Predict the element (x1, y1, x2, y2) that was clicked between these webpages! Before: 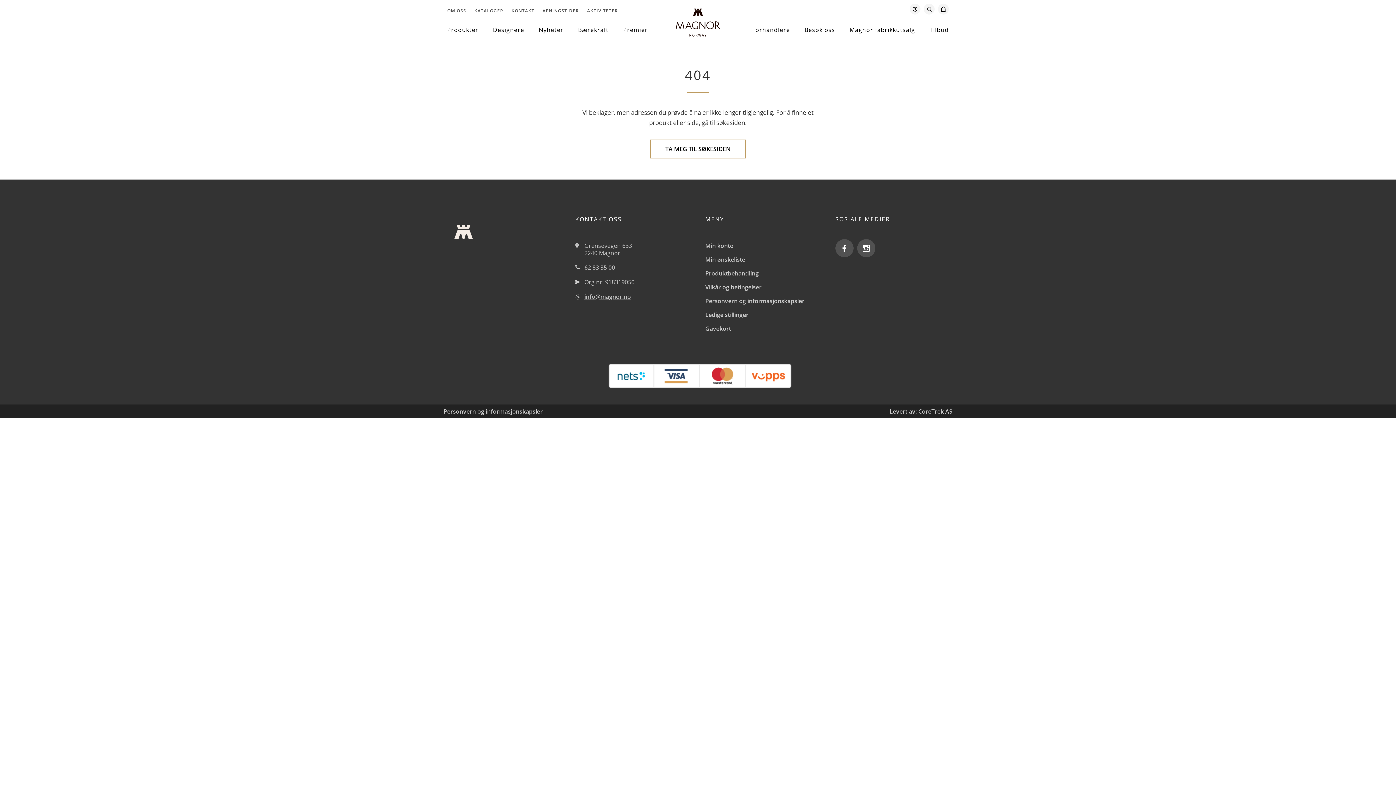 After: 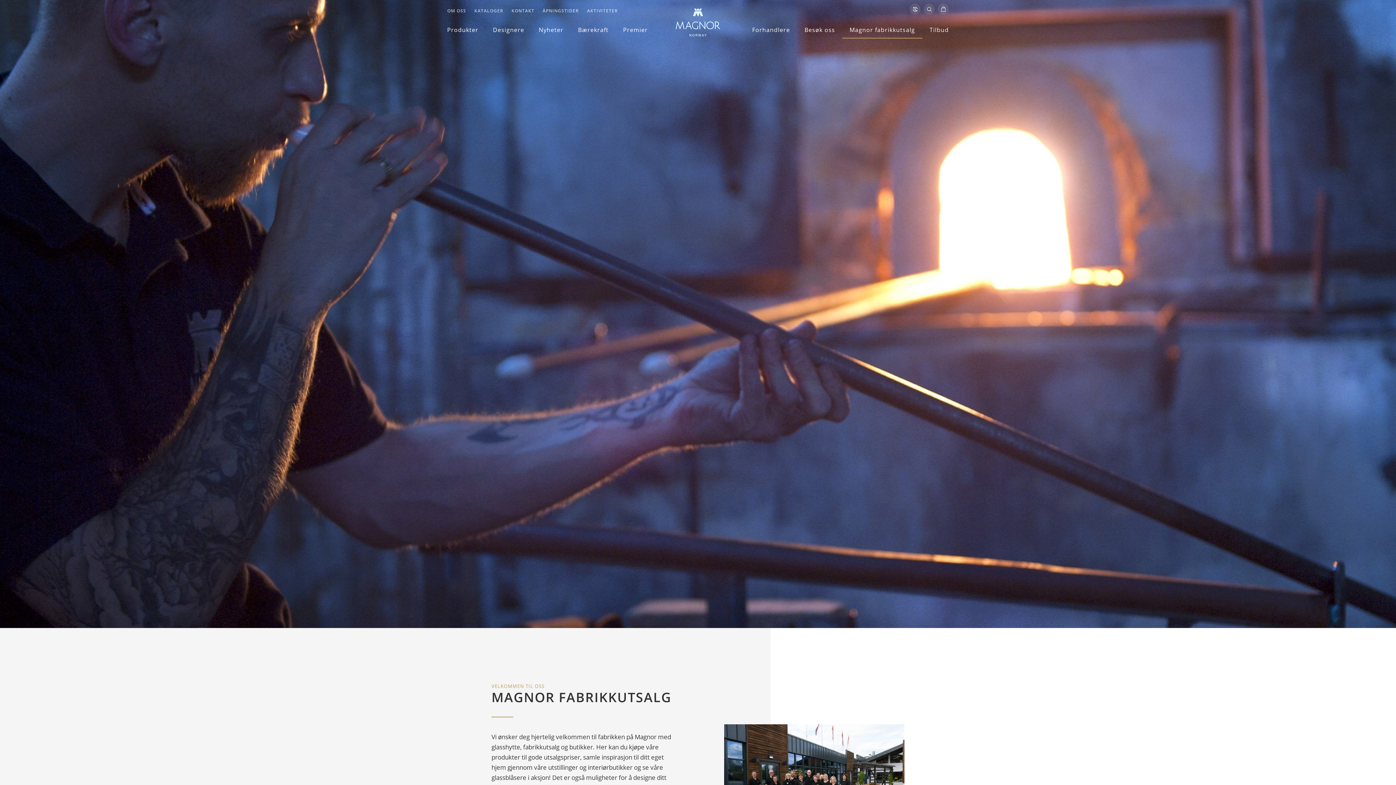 Action: label: Magnor fabrikkutsalg bbox: (842, 21, 922, 38)